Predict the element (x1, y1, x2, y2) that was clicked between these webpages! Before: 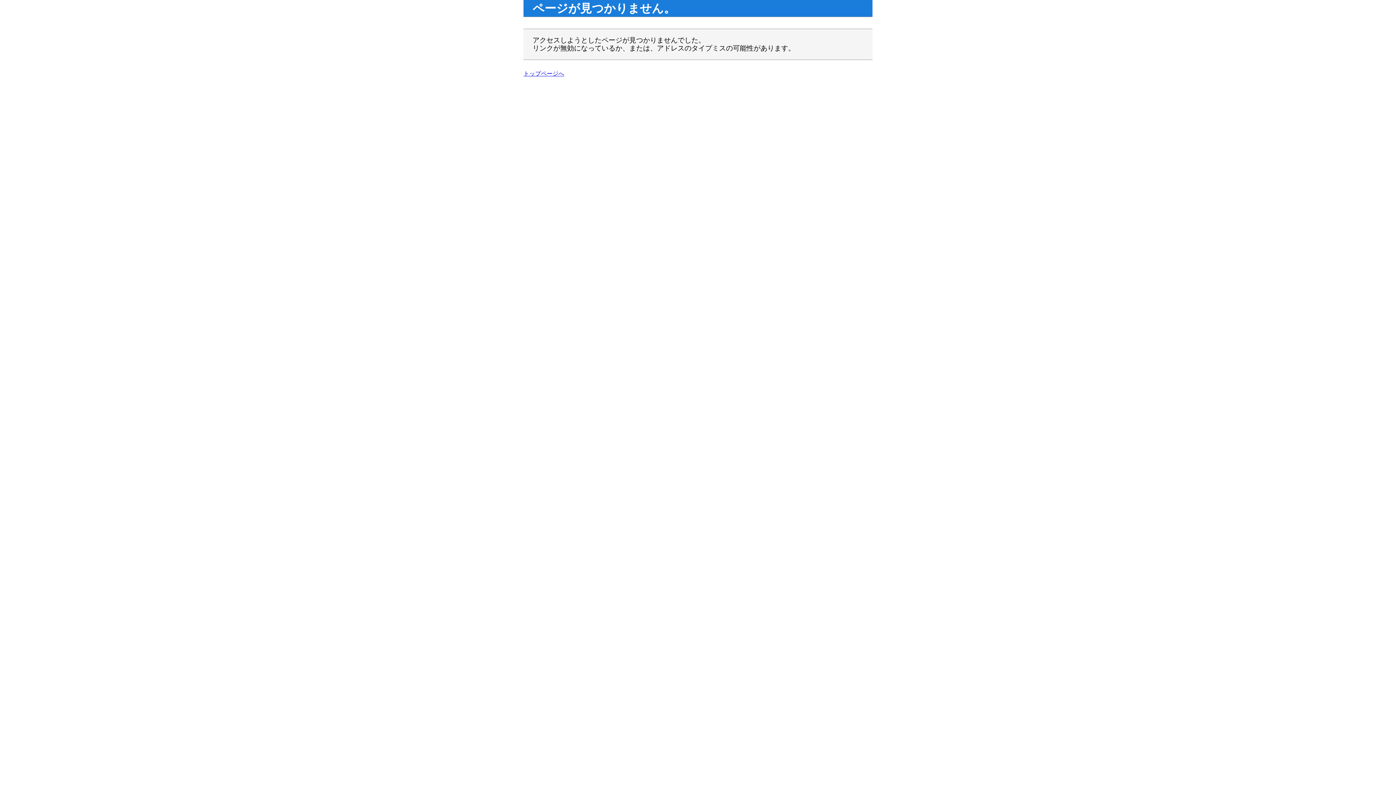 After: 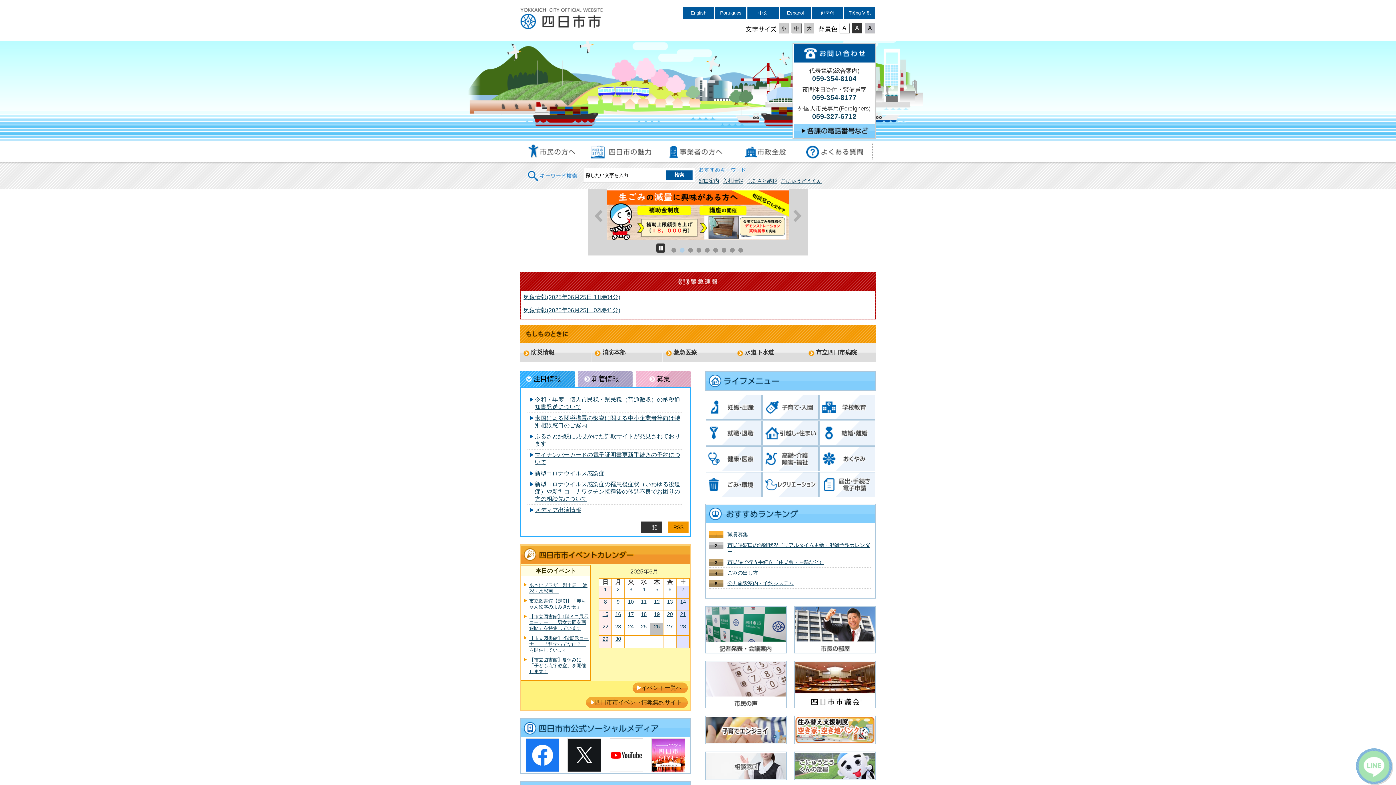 Action: bbox: (523, 70, 564, 76) label: トップページへ